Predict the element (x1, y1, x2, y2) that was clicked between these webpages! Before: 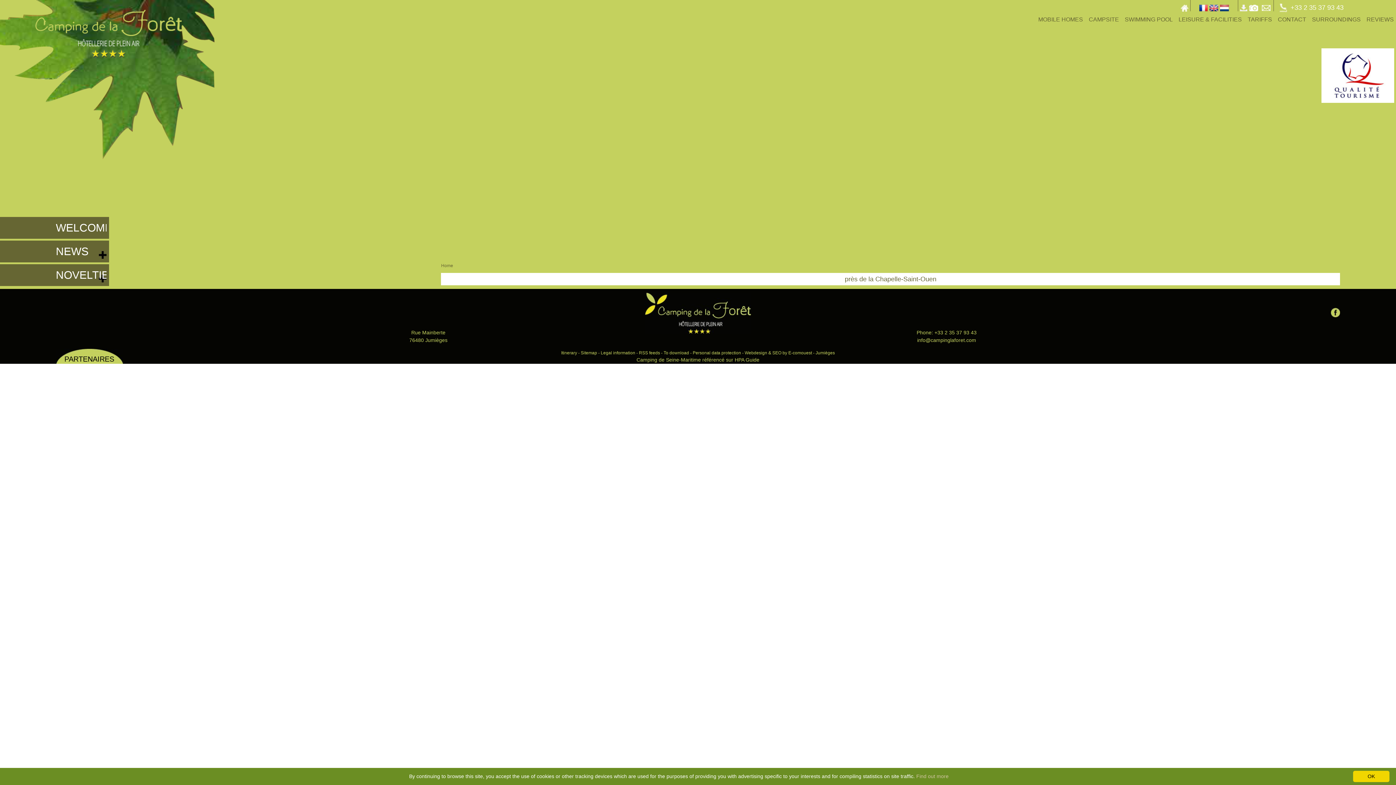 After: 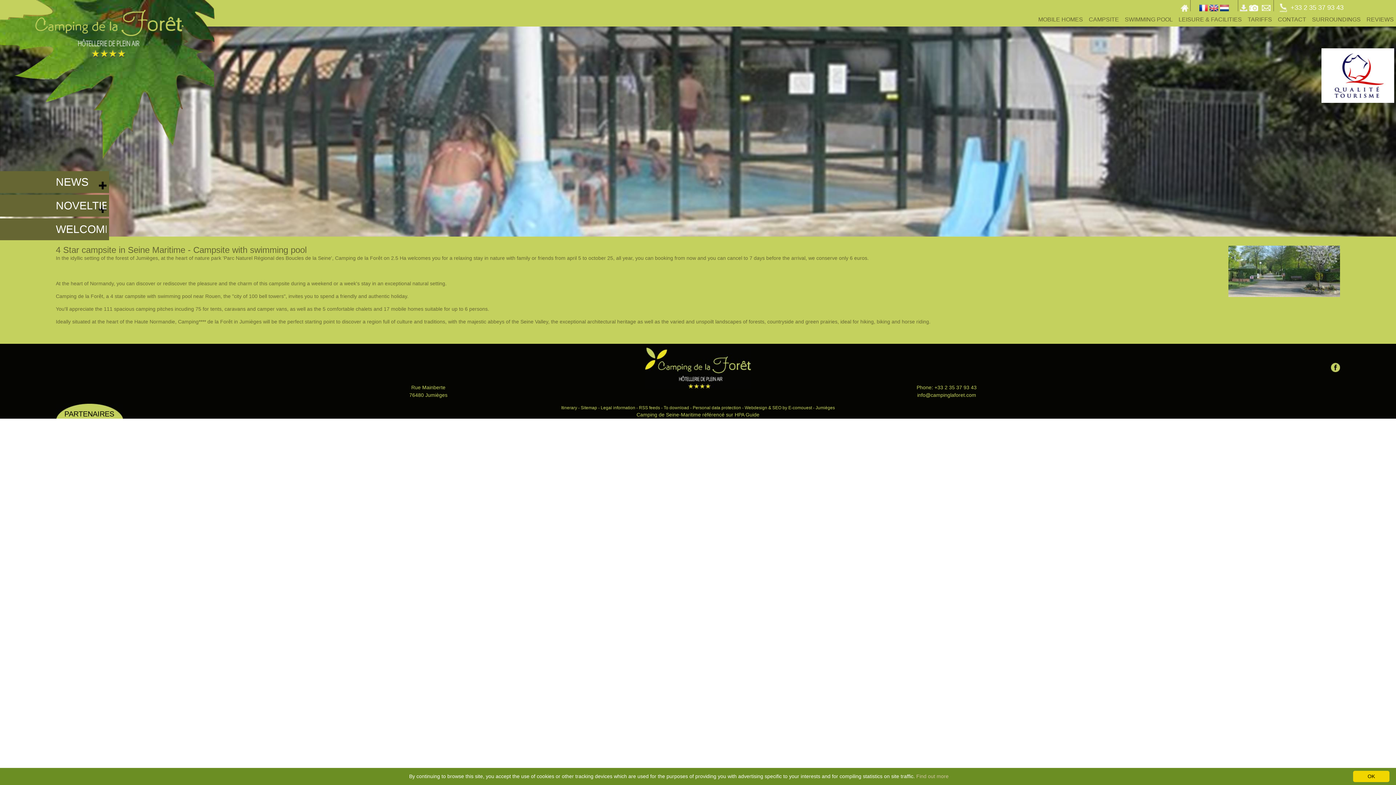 Action: bbox: (1181, 0, 1188, 11)